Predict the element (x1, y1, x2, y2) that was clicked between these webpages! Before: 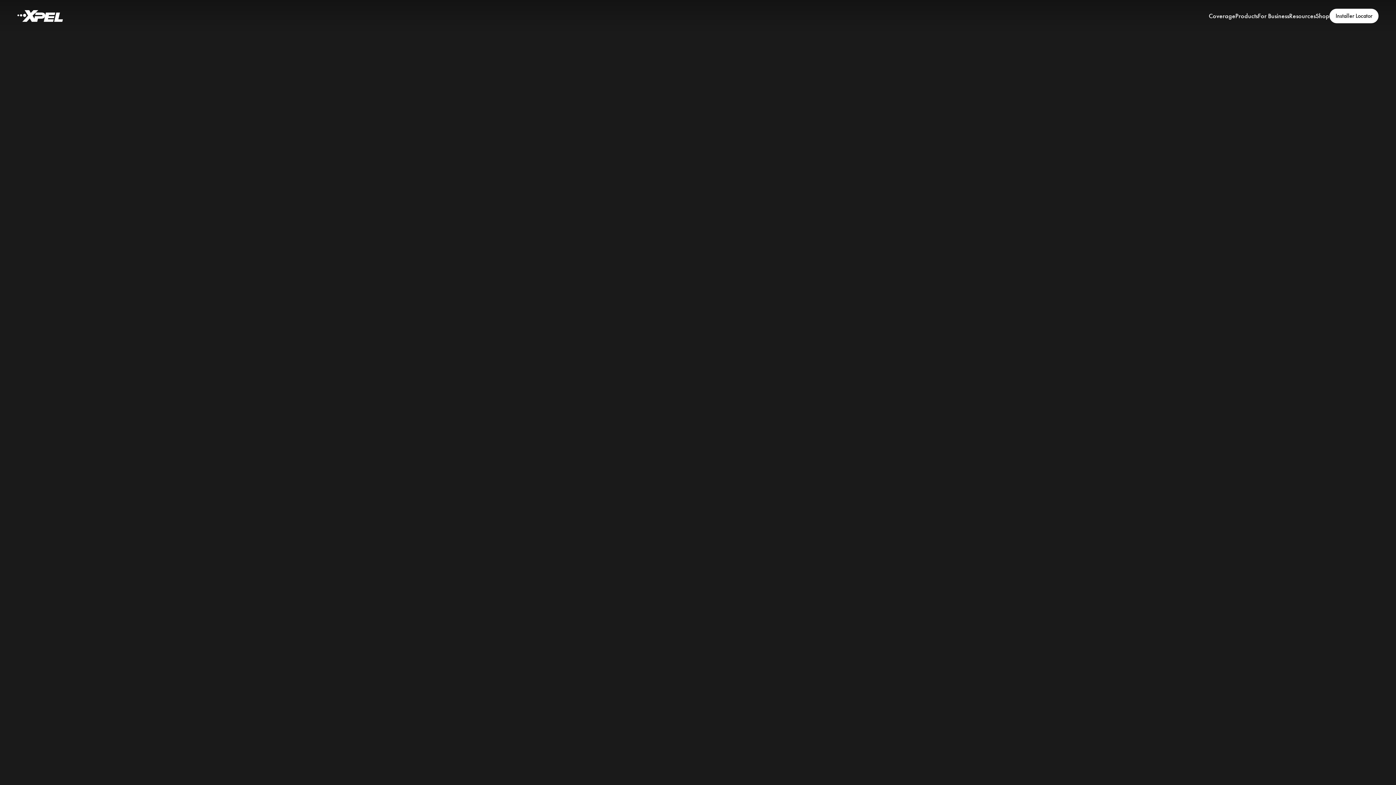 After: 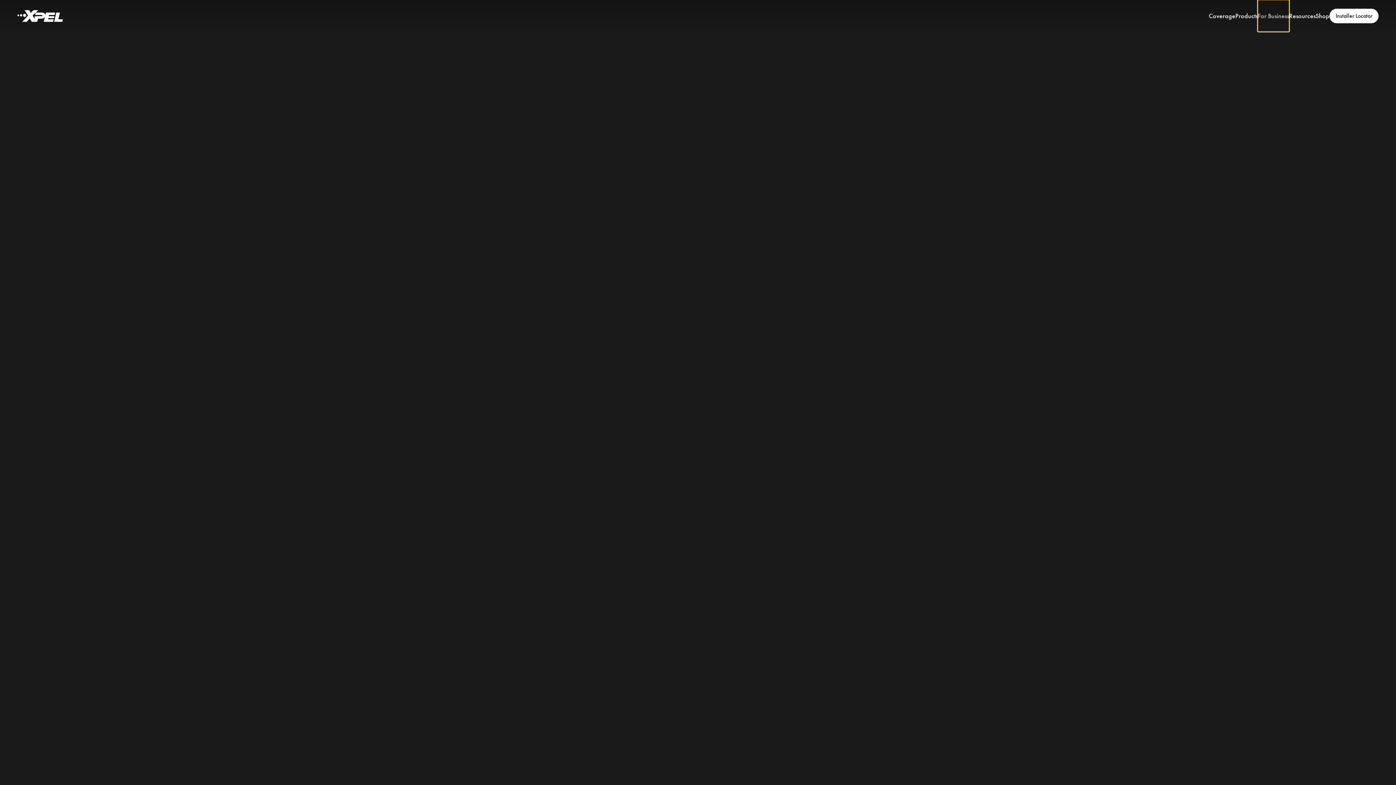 Action: bbox: (1258, 0, 1289, 31) label: For Business